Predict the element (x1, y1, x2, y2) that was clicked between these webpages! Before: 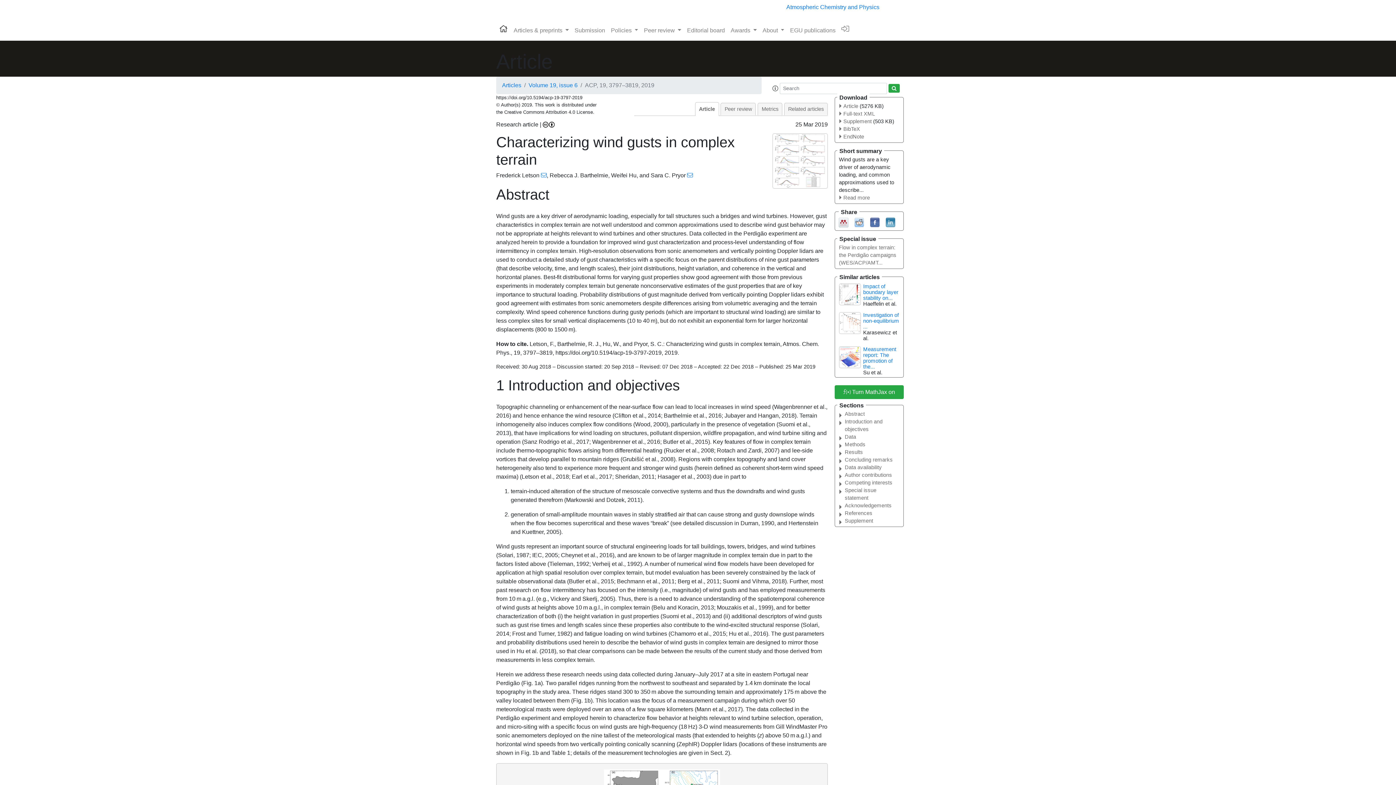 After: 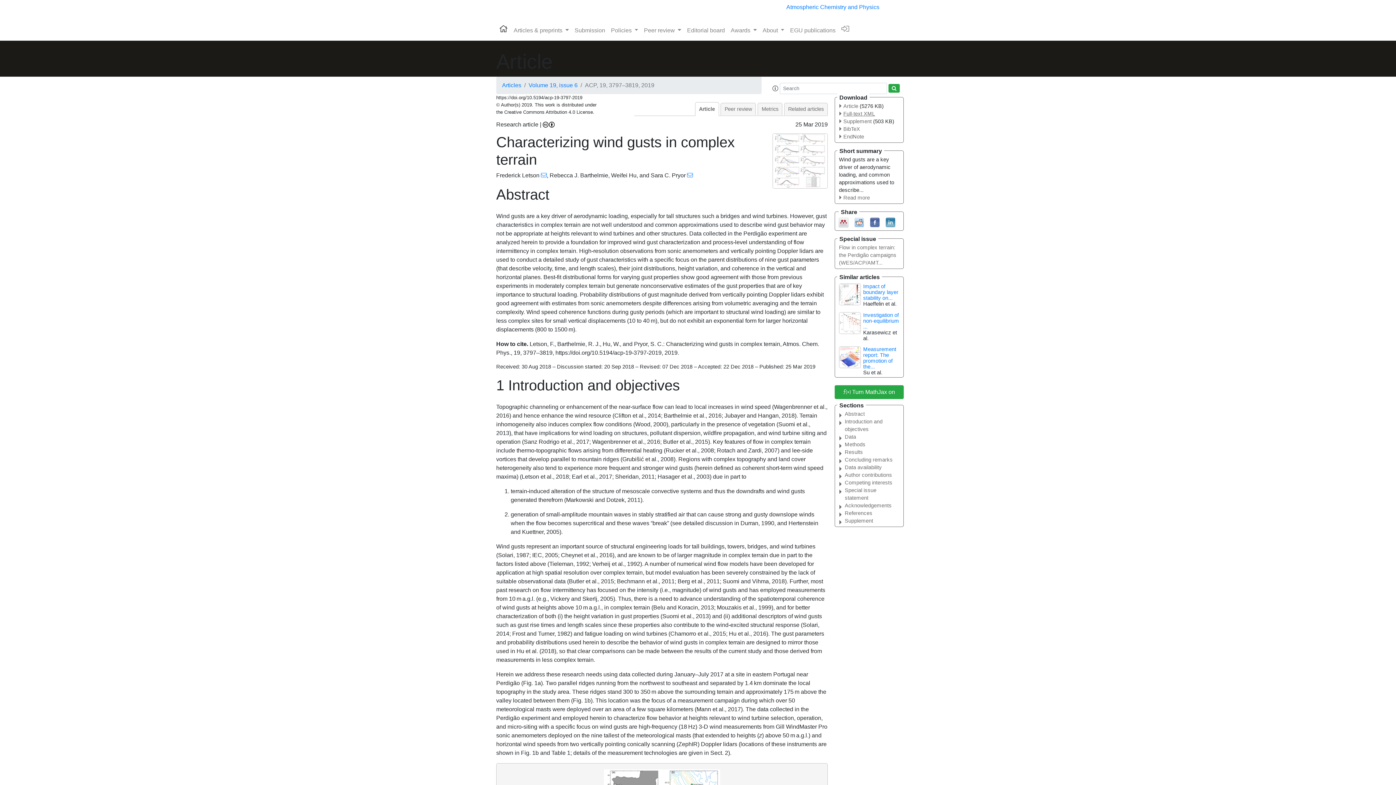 Action: bbox: (839, 111, 875, 116) label: Full-text XML